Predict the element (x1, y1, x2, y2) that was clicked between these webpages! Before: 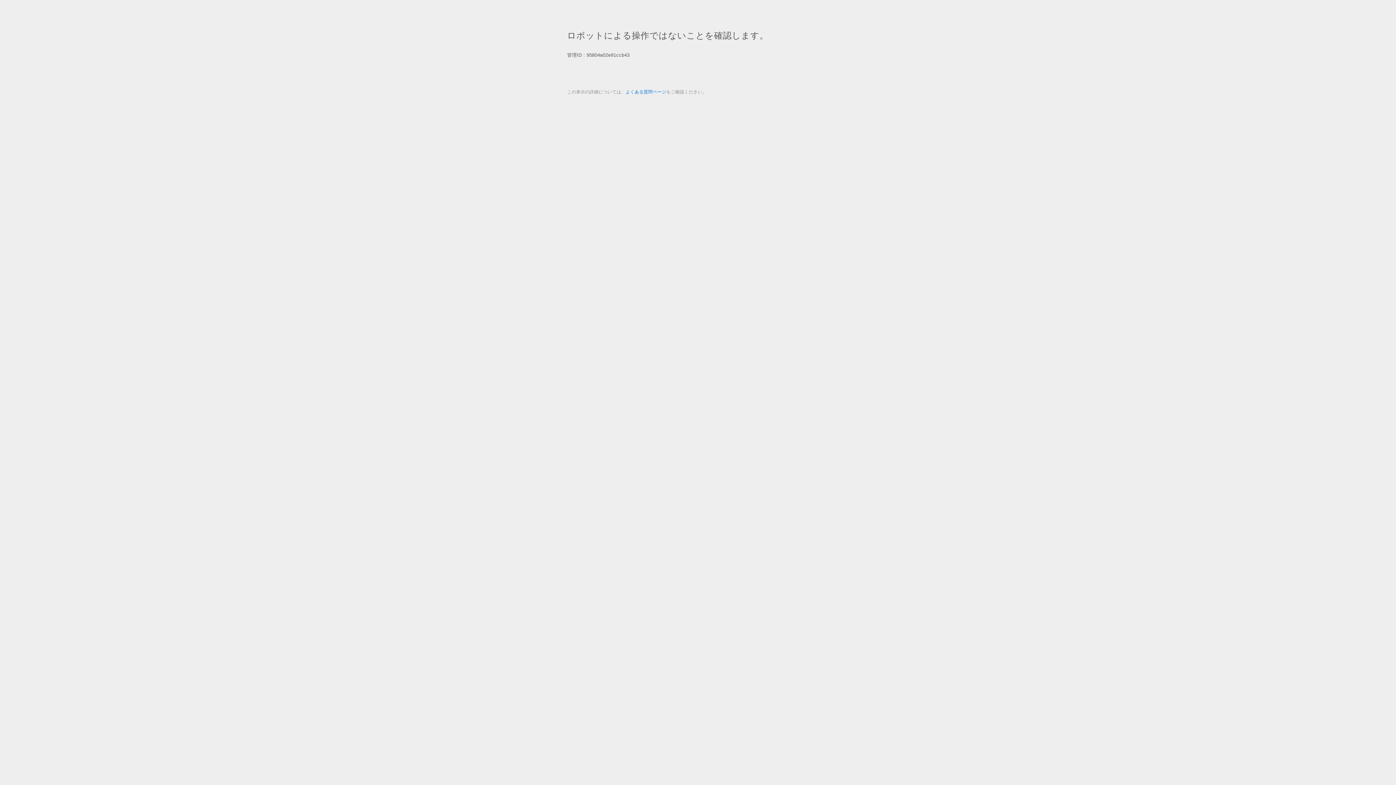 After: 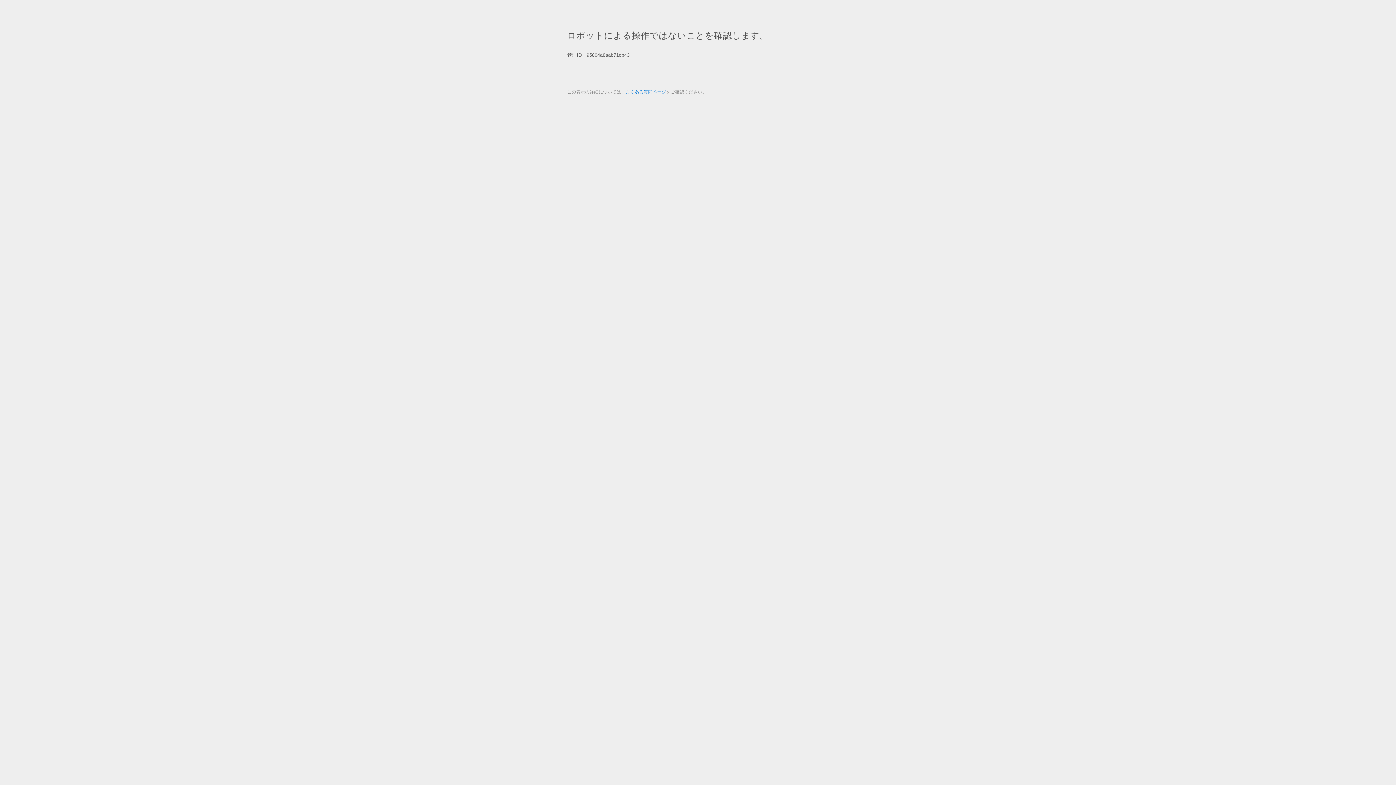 Action: bbox: (625, 89, 666, 94) label: よくある質問ページ